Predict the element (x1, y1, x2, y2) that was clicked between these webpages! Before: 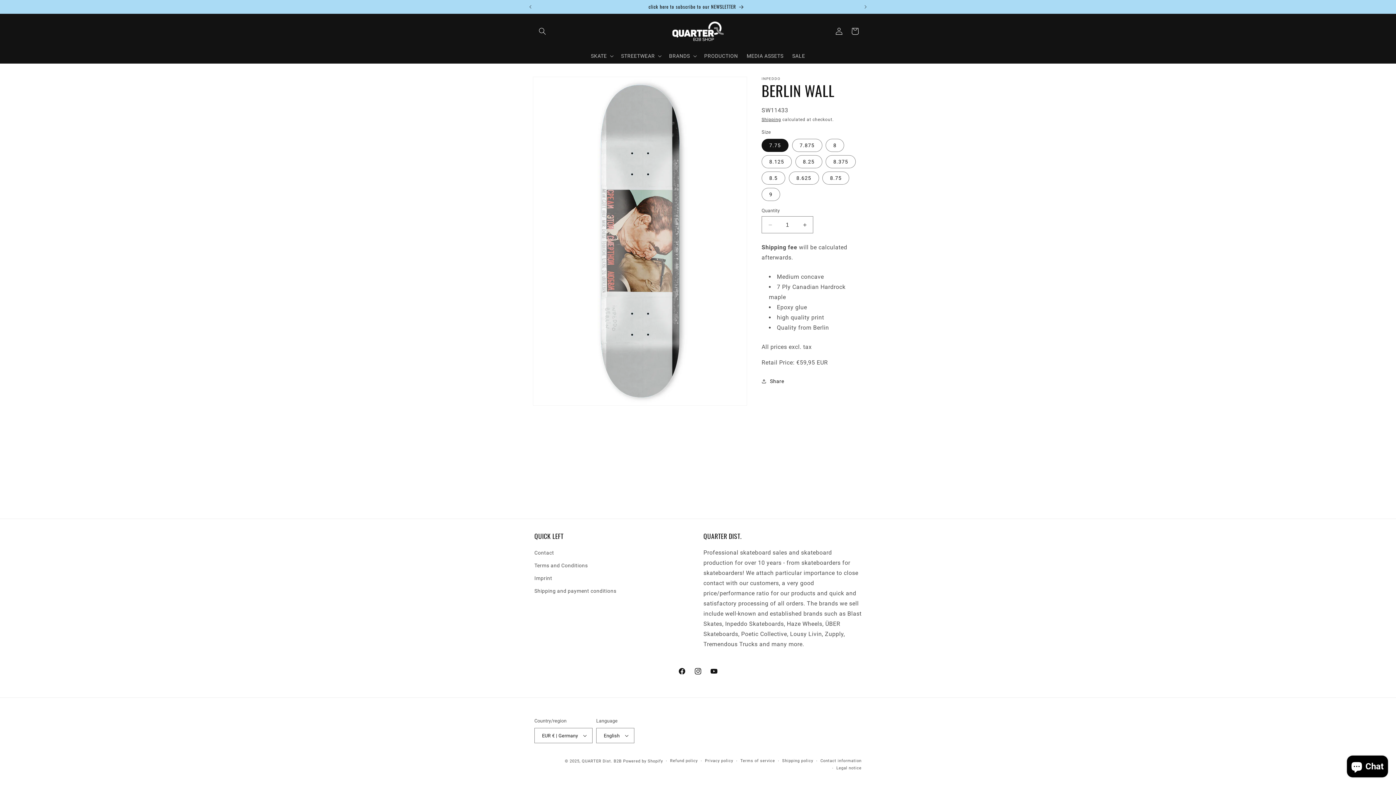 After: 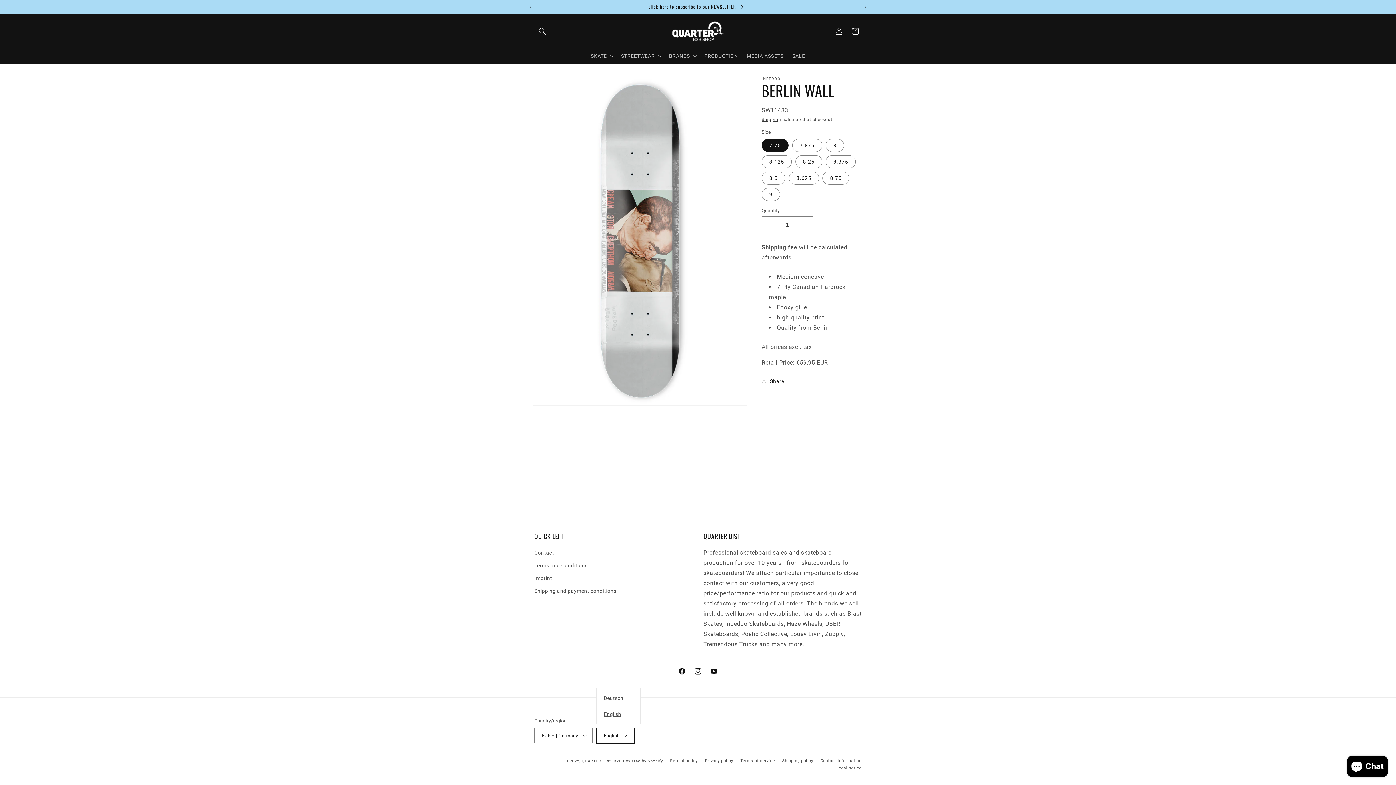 Action: label: English bbox: (596, 728, 634, 743)